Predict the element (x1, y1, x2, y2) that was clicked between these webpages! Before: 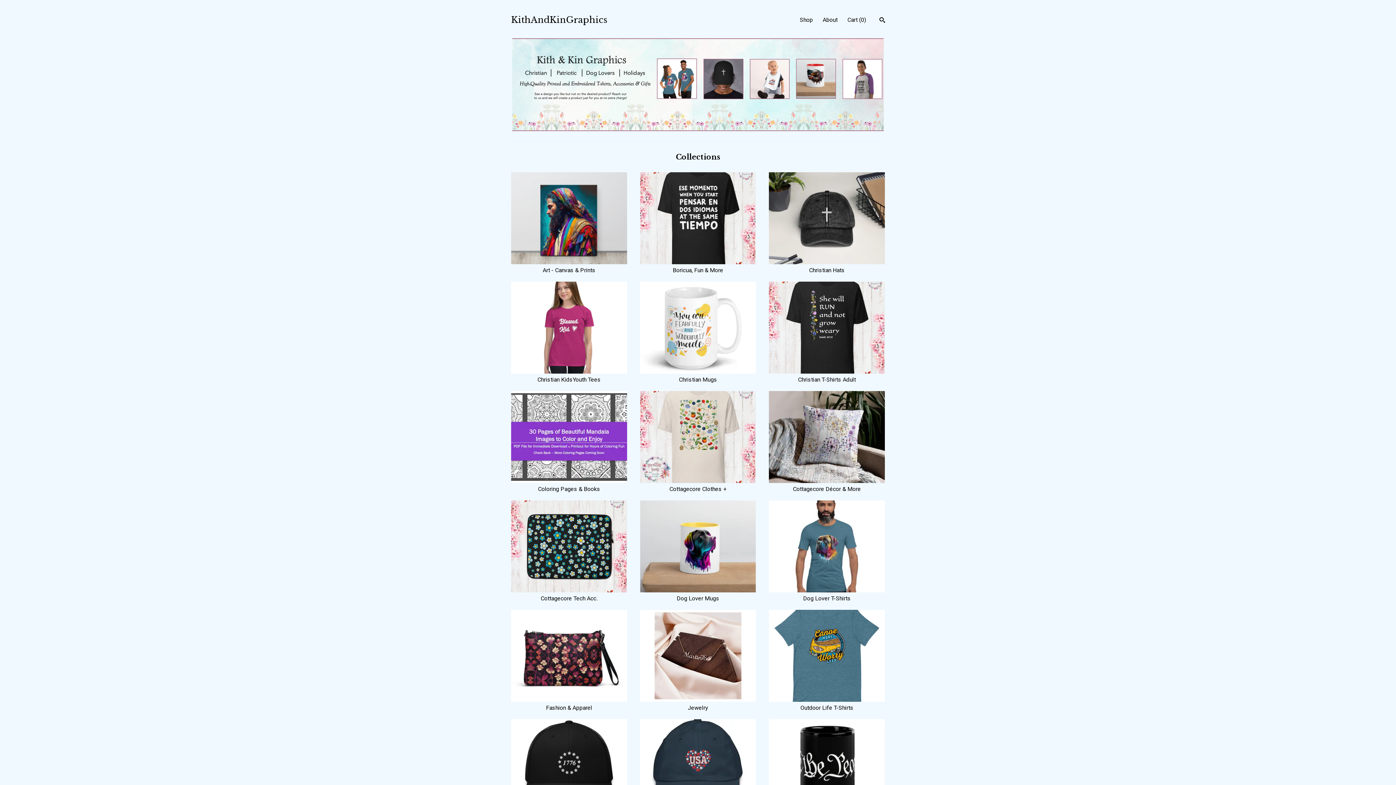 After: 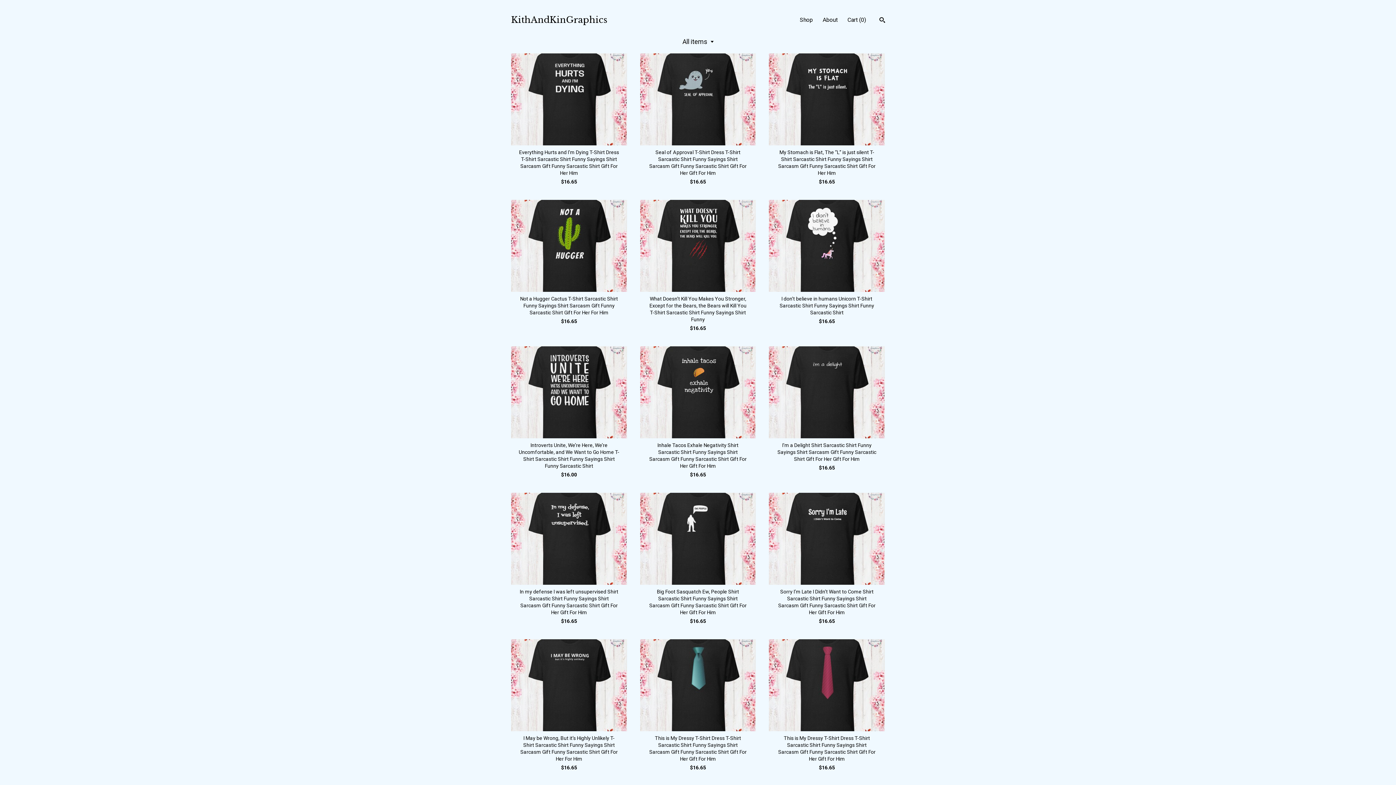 Action: label: Shop bbox: (800, 16, 813, 23)